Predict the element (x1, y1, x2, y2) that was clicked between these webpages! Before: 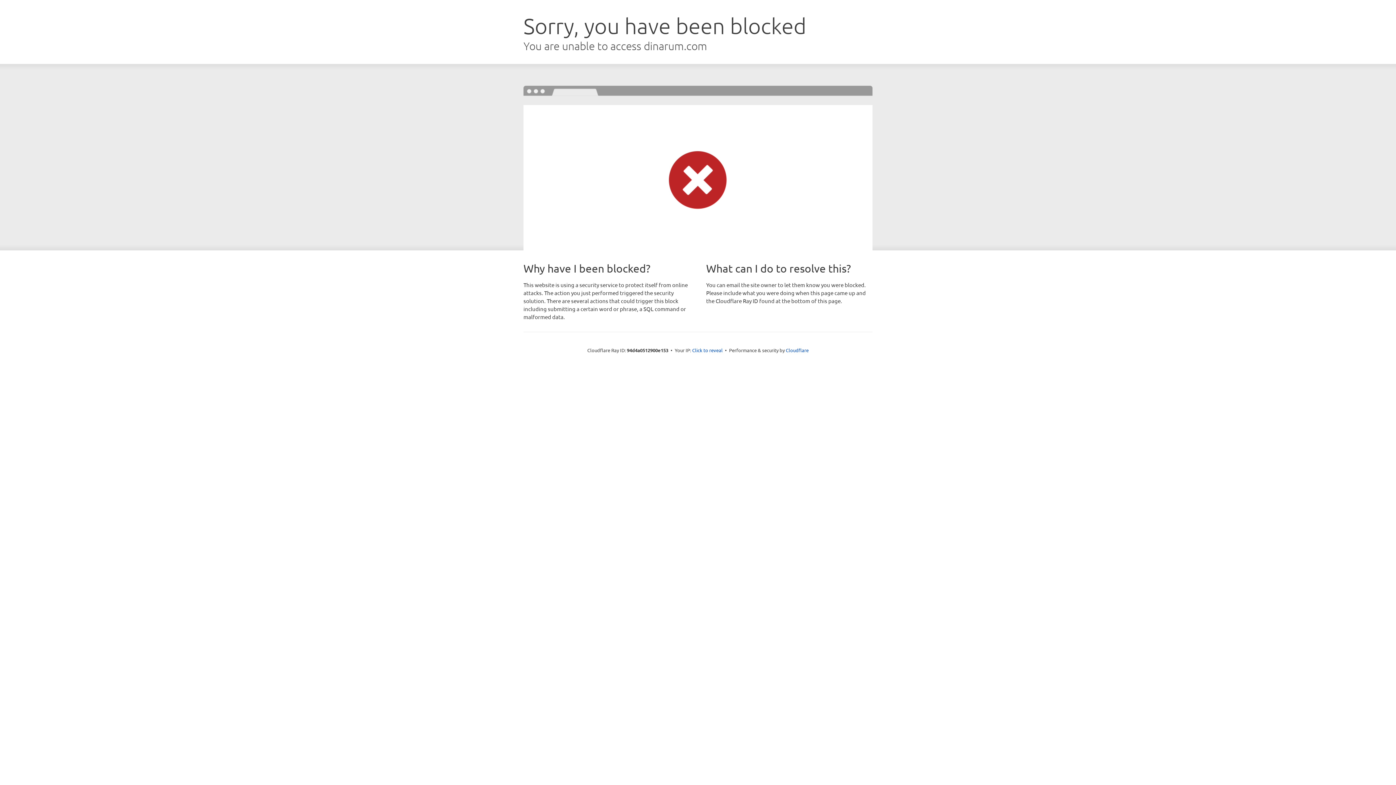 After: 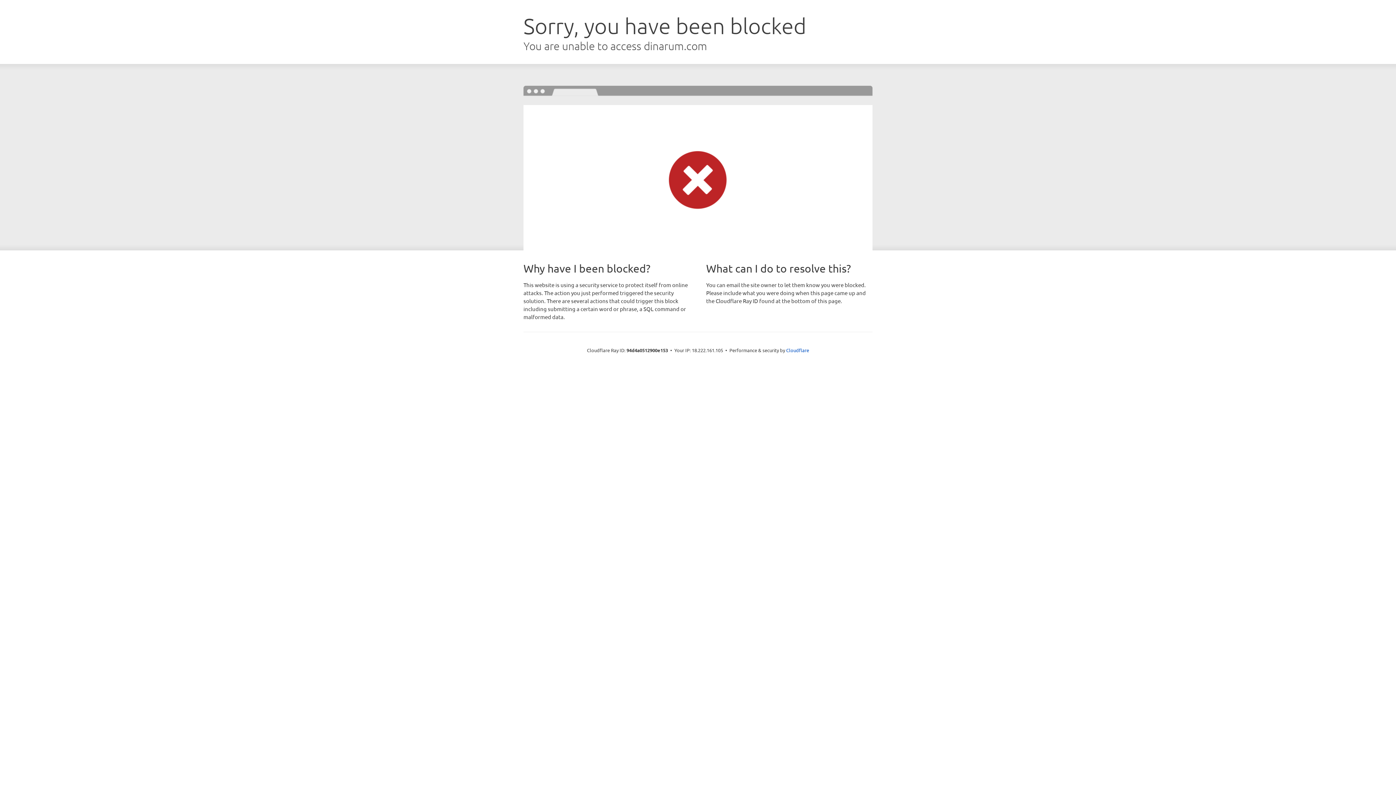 Action: bbox: (692, 346, 722, 353) label: Click to reveal